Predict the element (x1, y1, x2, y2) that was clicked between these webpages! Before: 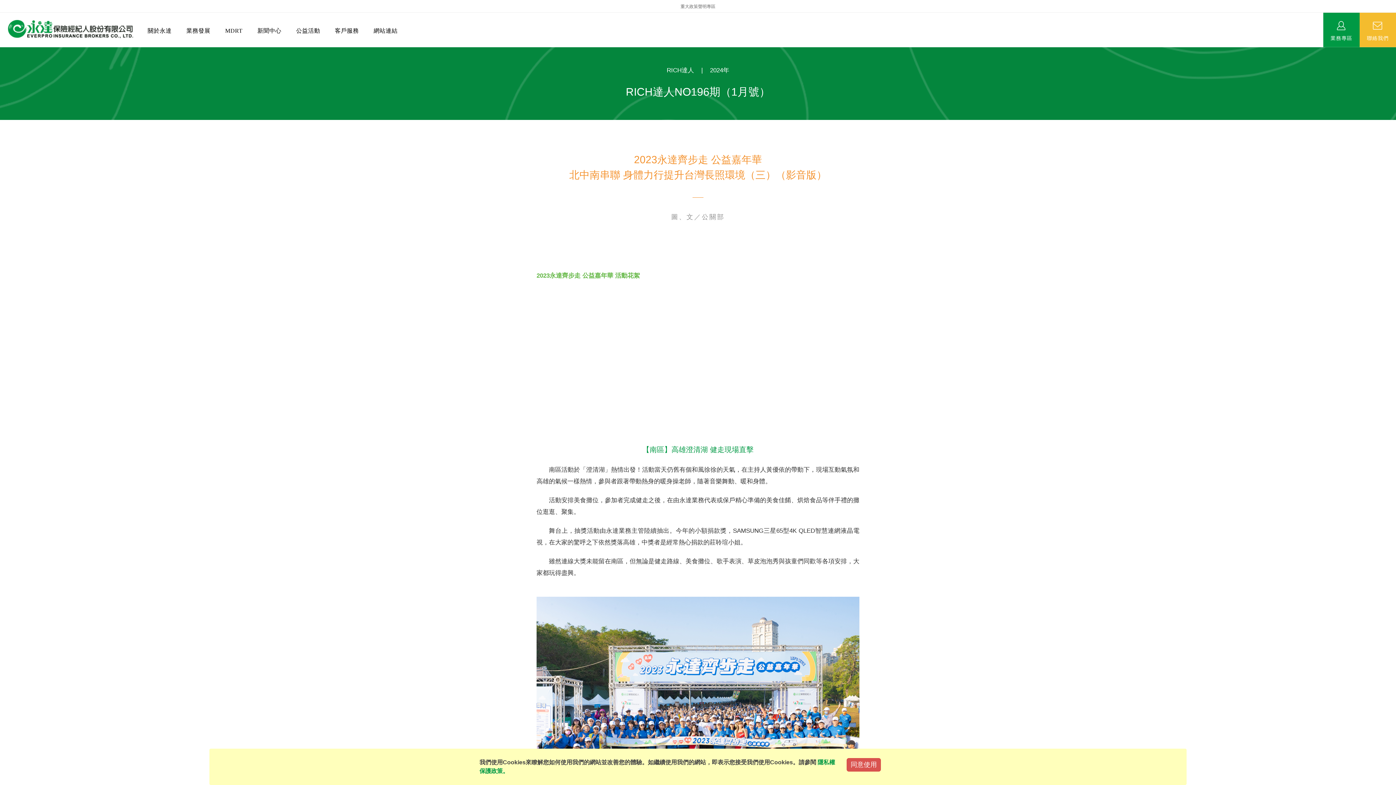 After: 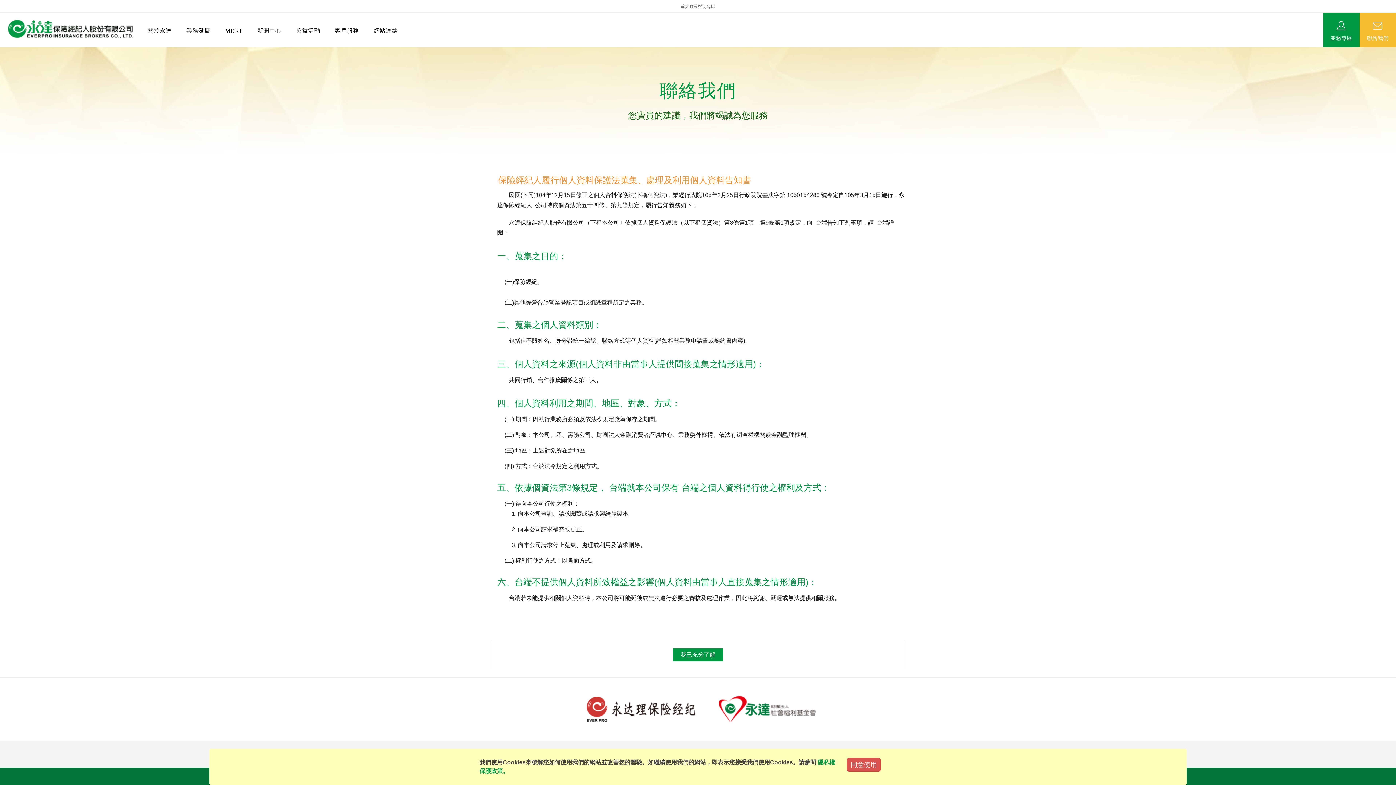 Action: label: 聯絡我們 bbox: (1360, 12, 1396, 47)